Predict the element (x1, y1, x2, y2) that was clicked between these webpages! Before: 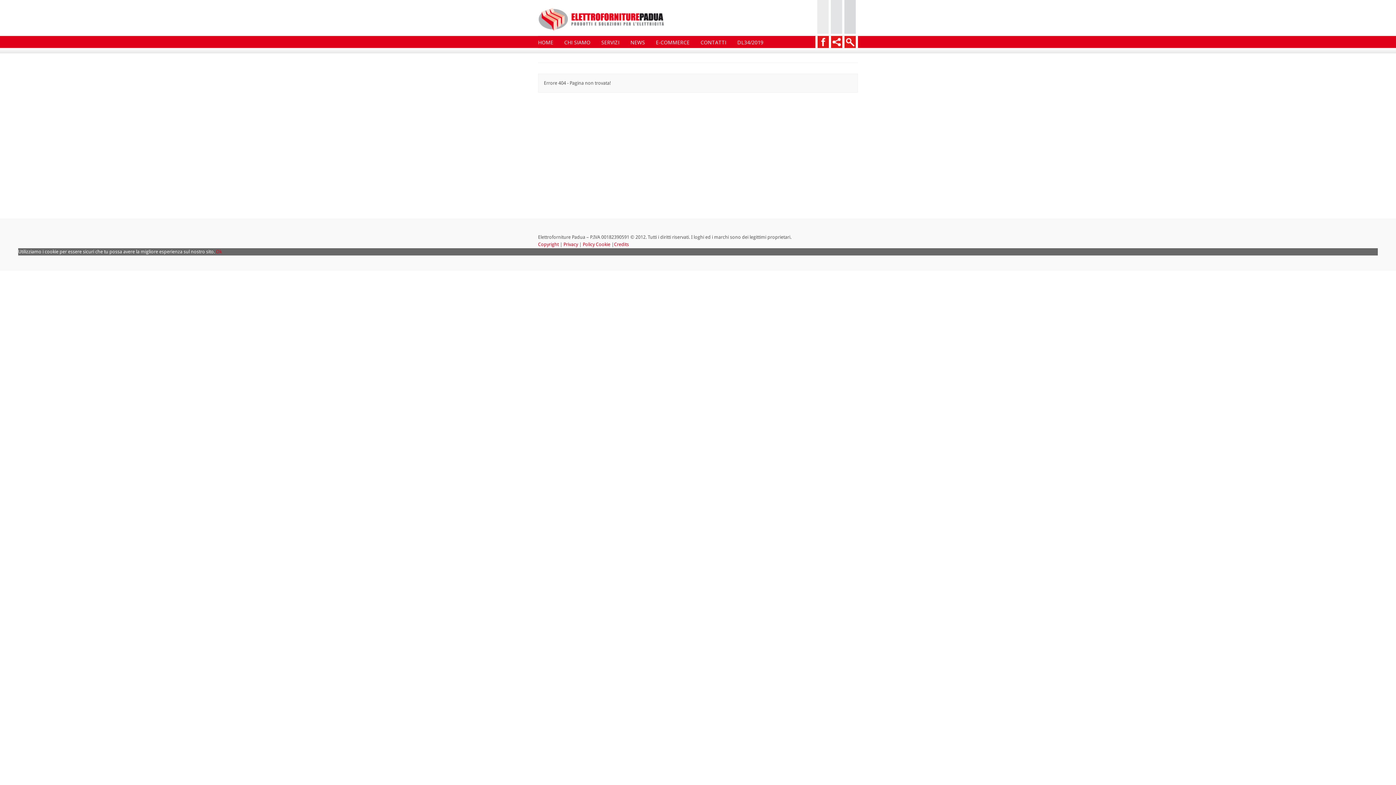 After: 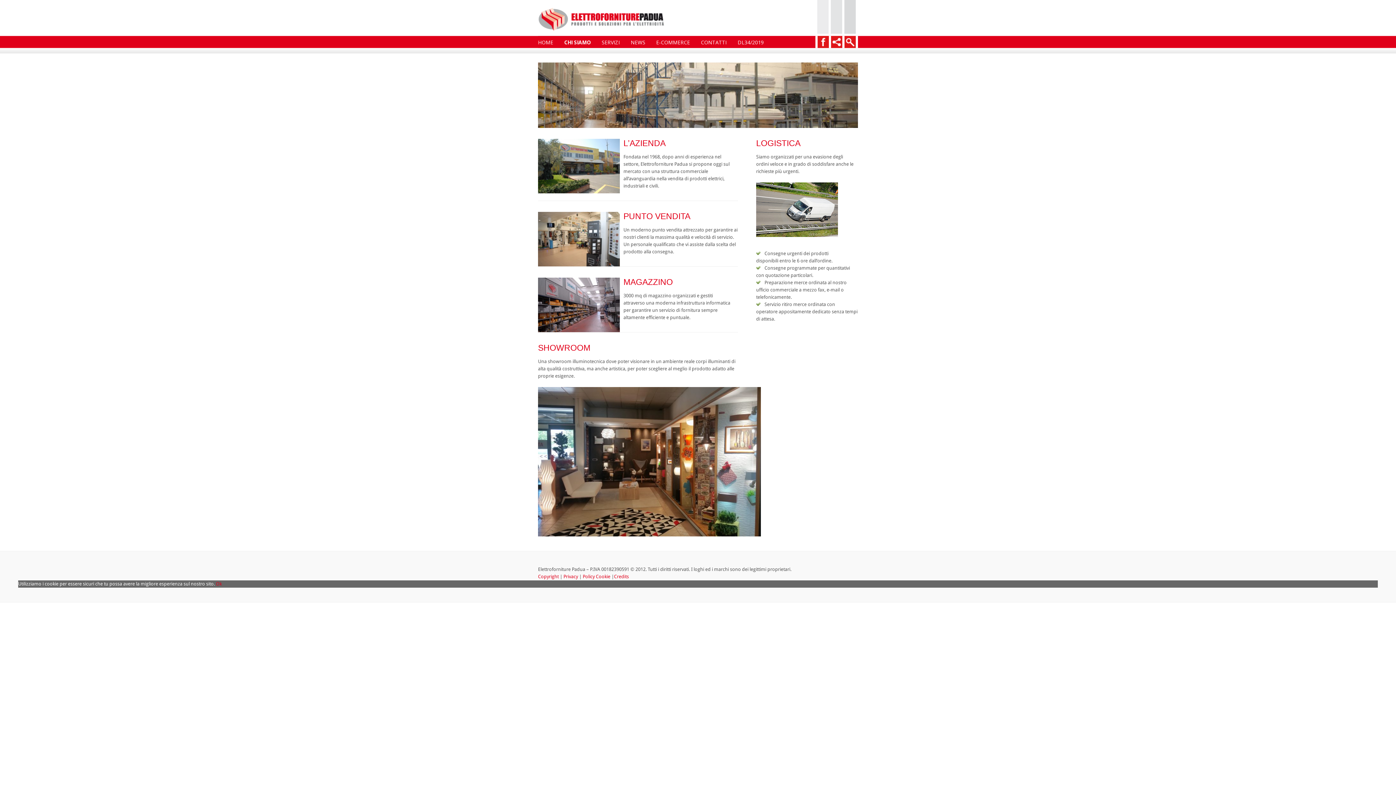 Action: bbox: (564, 36, 590, 48) label: CHI SIAMO